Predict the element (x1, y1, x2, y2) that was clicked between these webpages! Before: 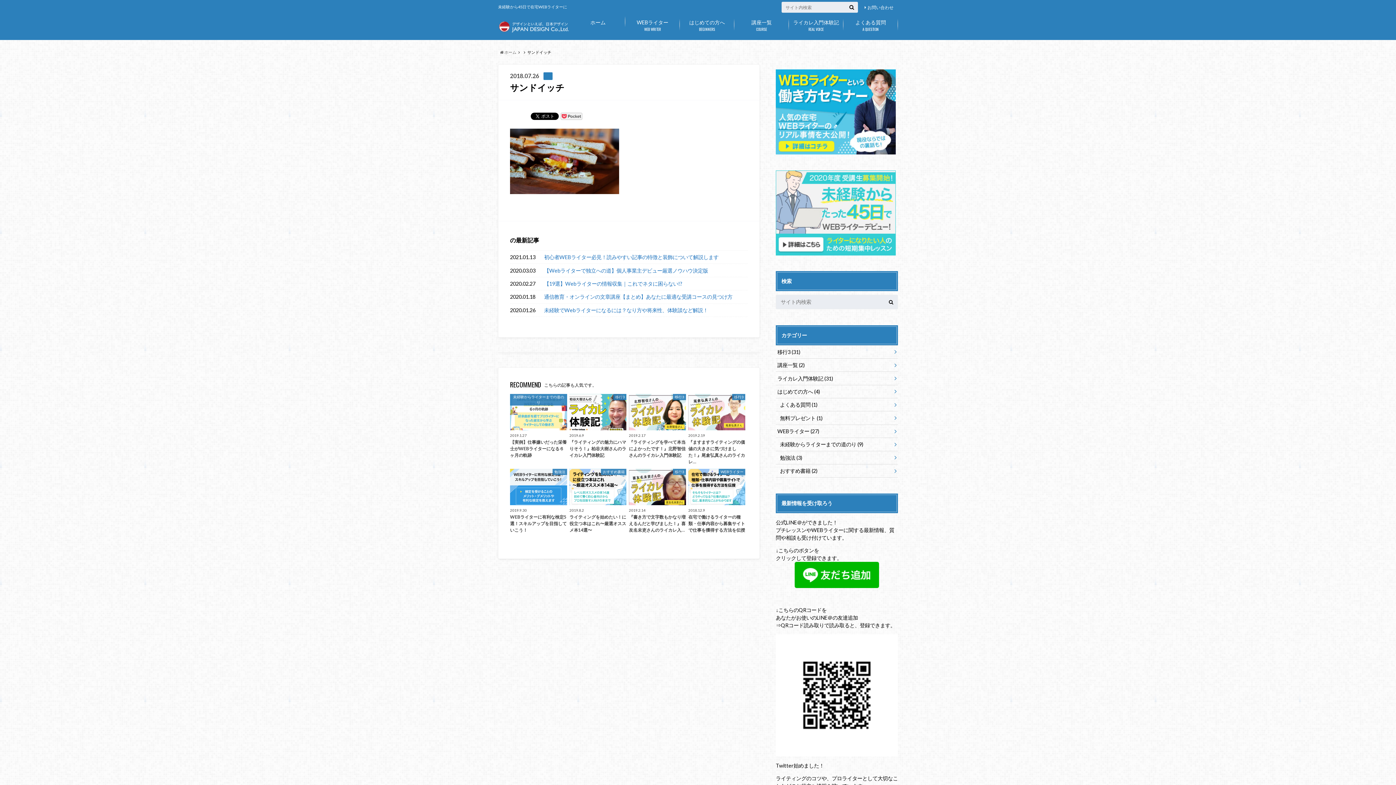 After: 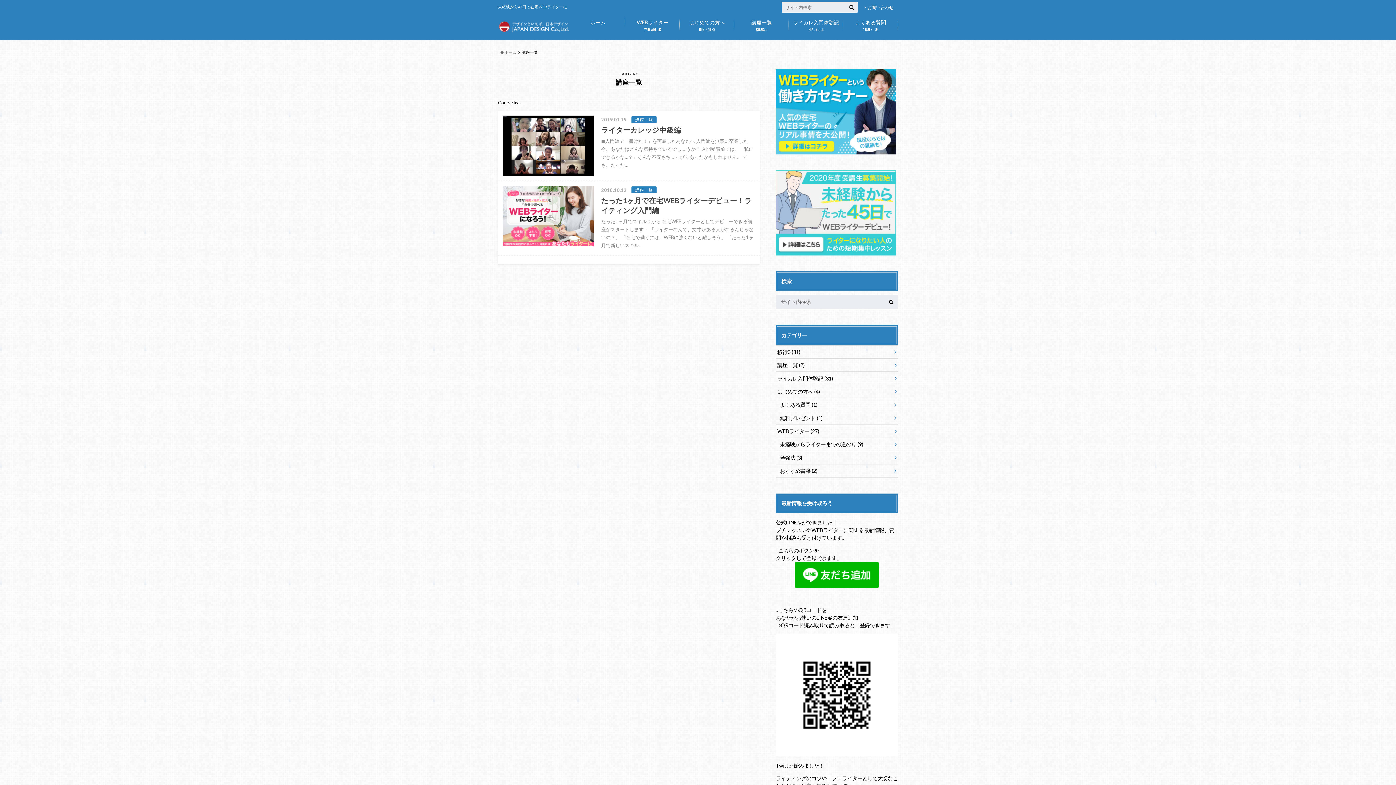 Action: bbox: (734, 16, 789, 32) label: 講座一覧
COURSE